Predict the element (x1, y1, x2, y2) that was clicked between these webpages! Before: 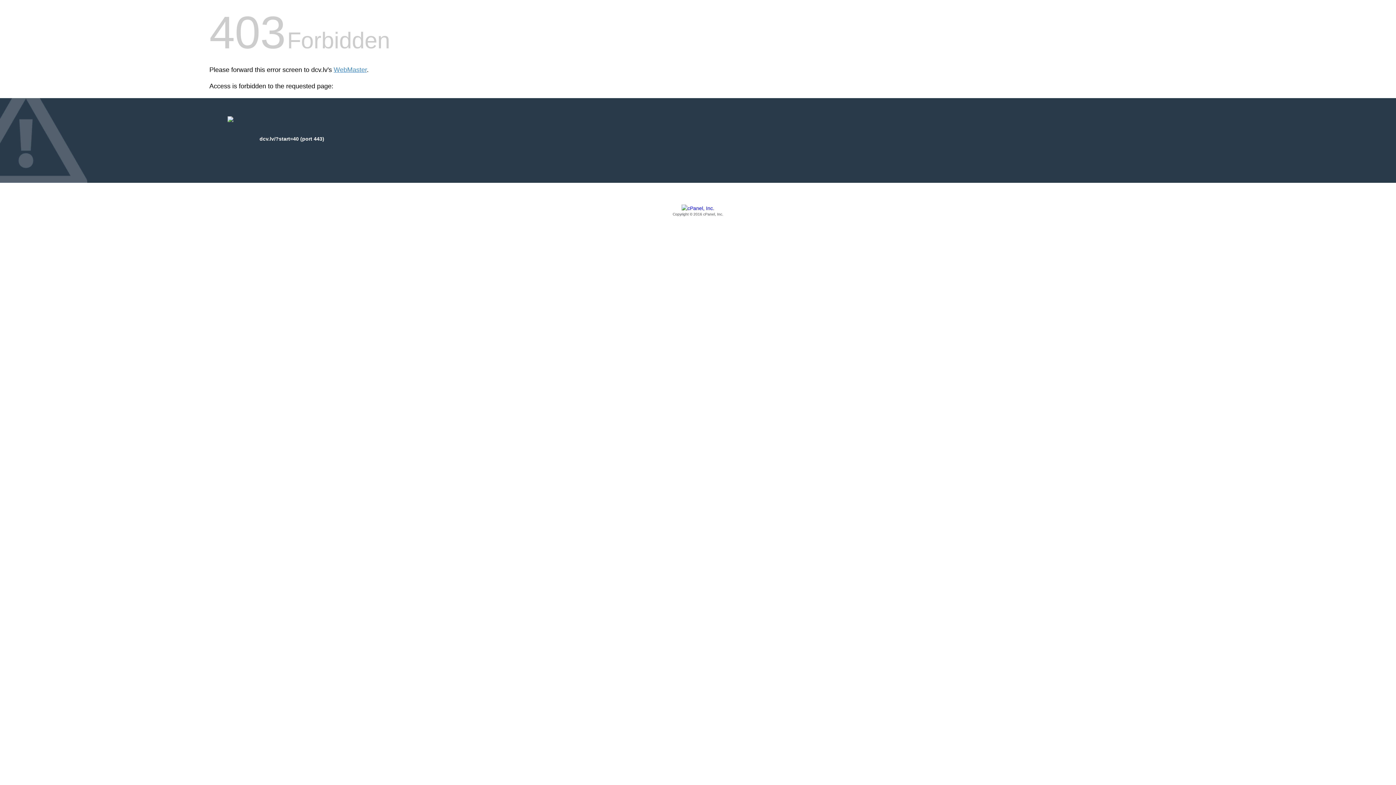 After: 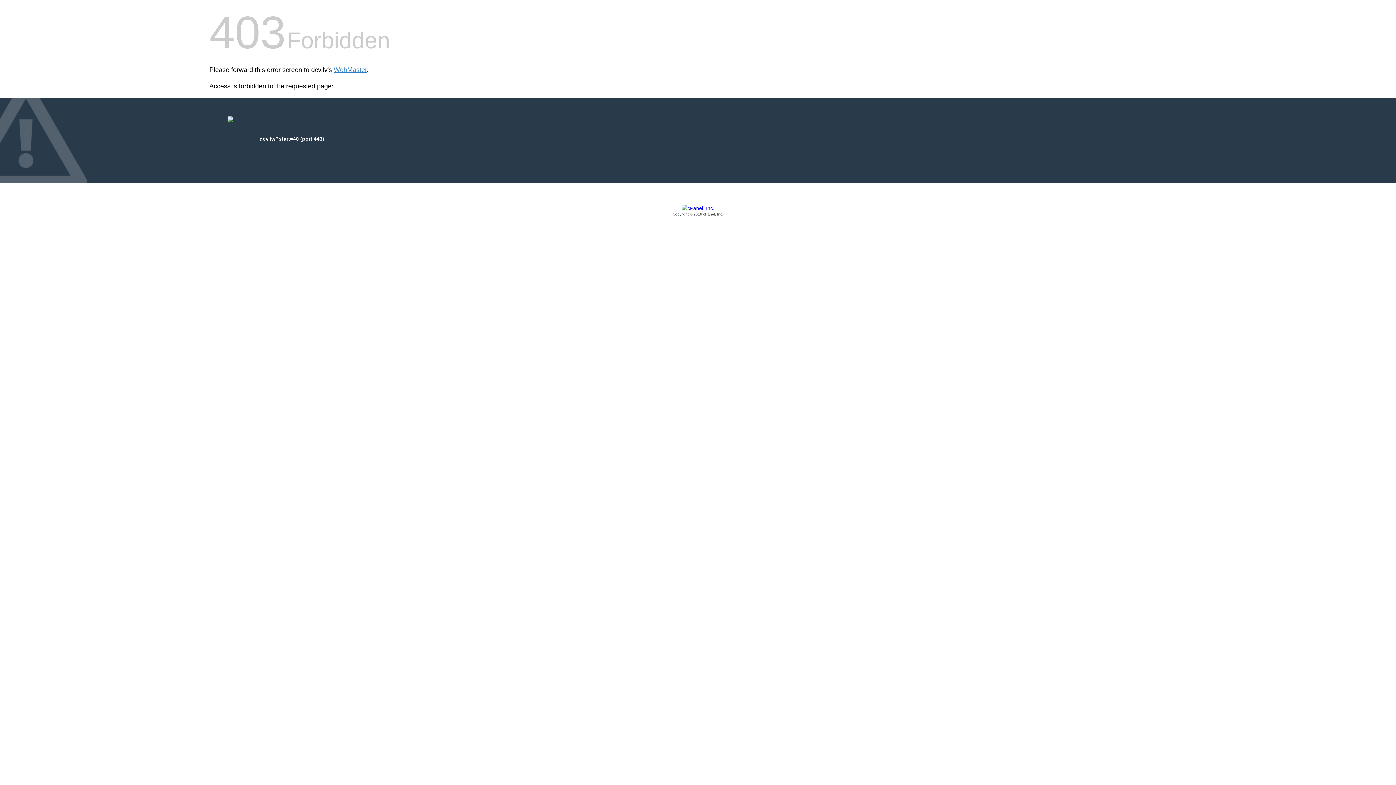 Action: label: Copyright © 2016 cPanel, Inc. bbox: (209, 205, 1186, 217)